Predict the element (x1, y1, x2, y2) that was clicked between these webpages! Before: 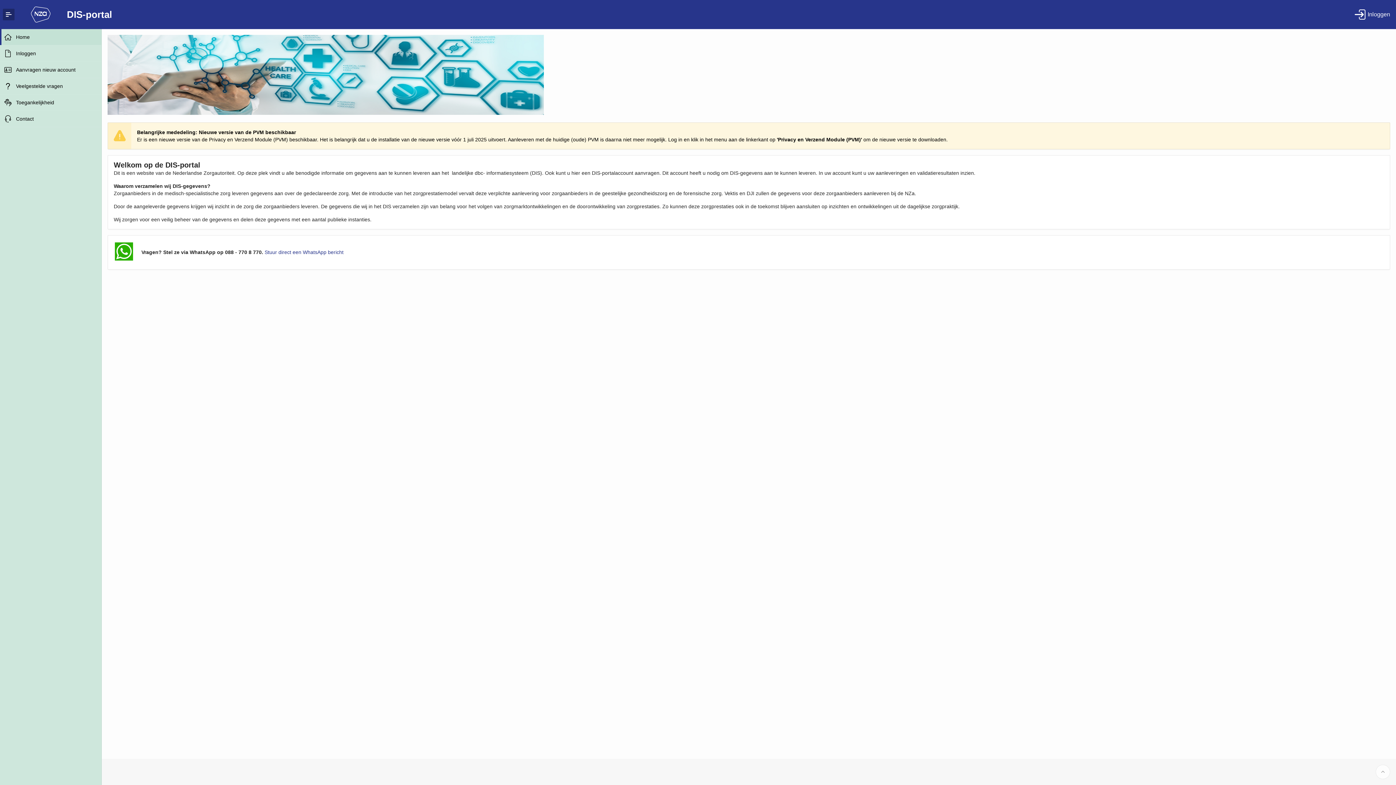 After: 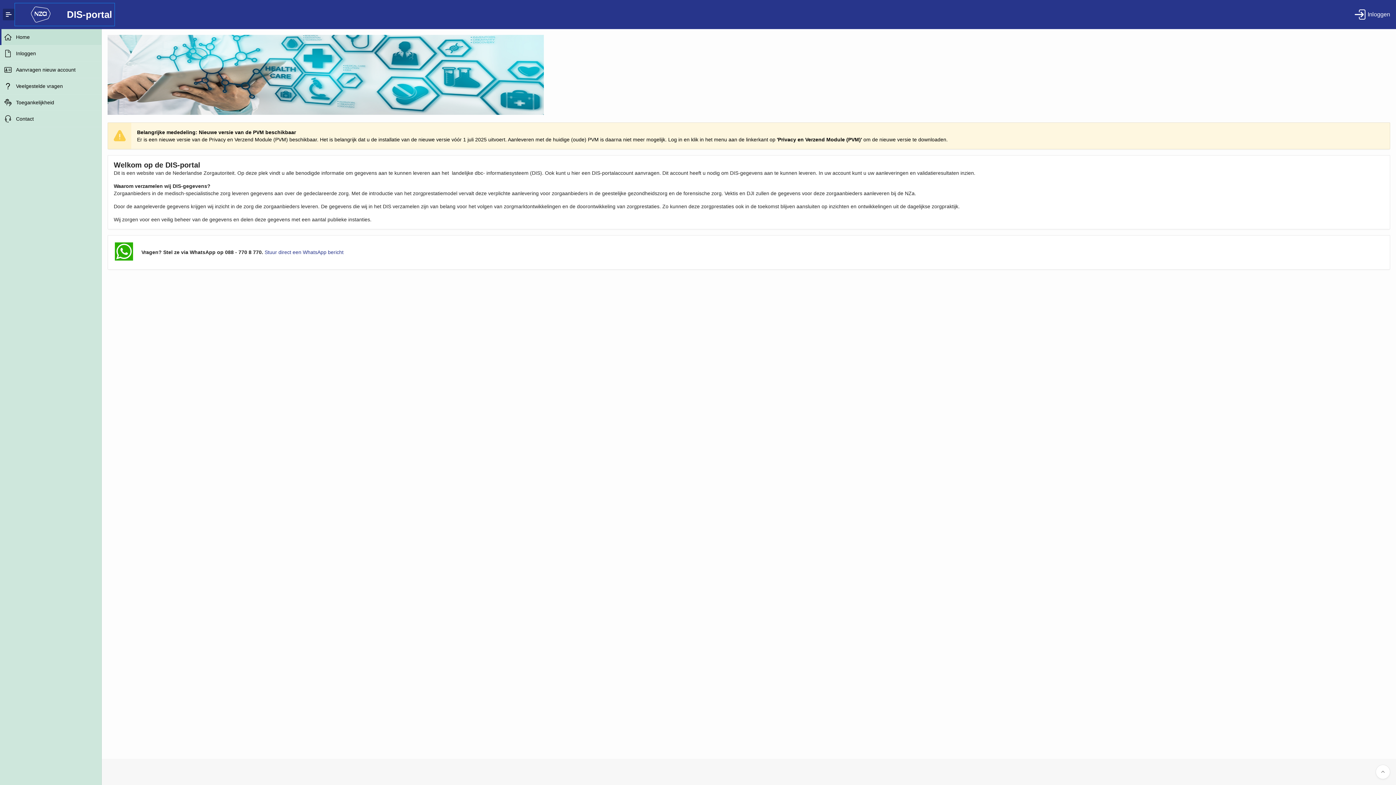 Action: bbox: (1376, 765, 1390, 779)